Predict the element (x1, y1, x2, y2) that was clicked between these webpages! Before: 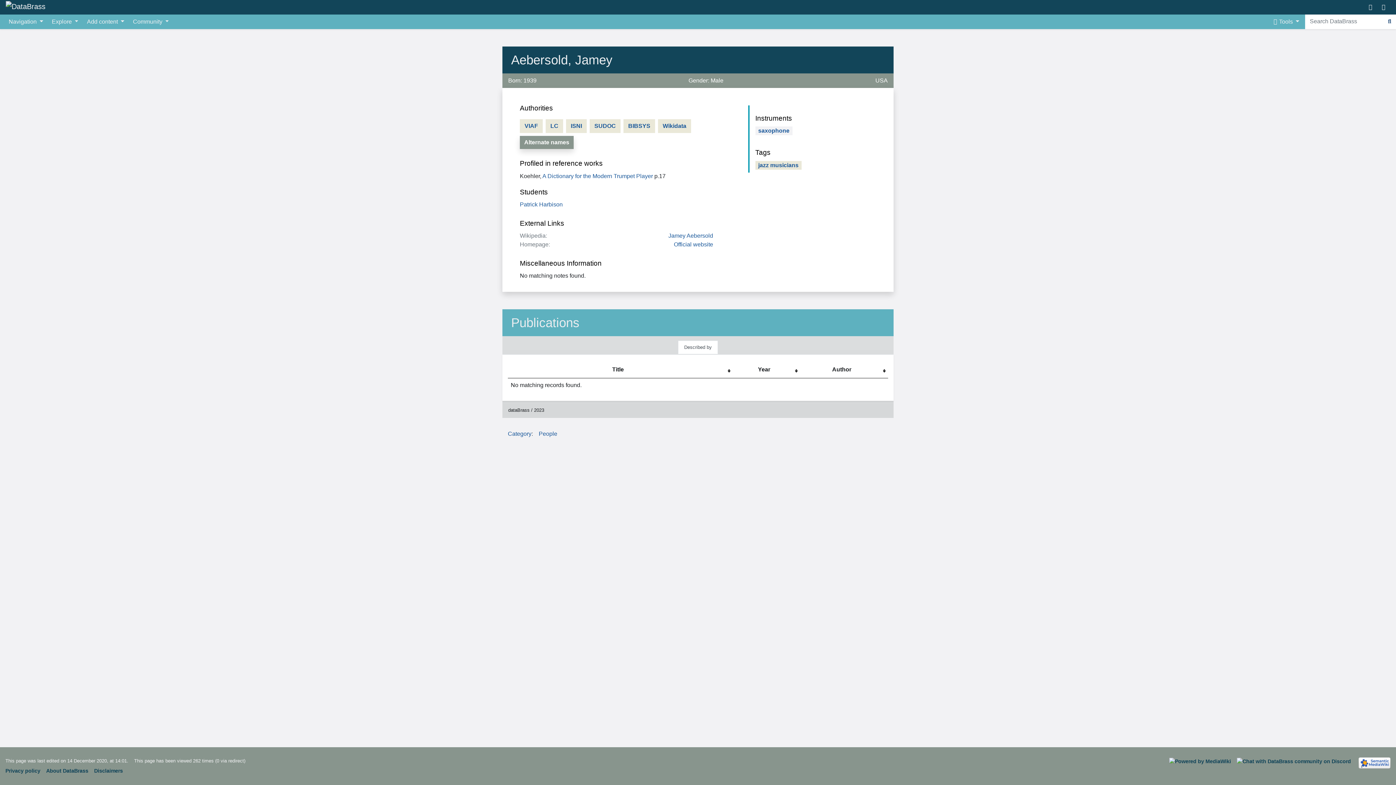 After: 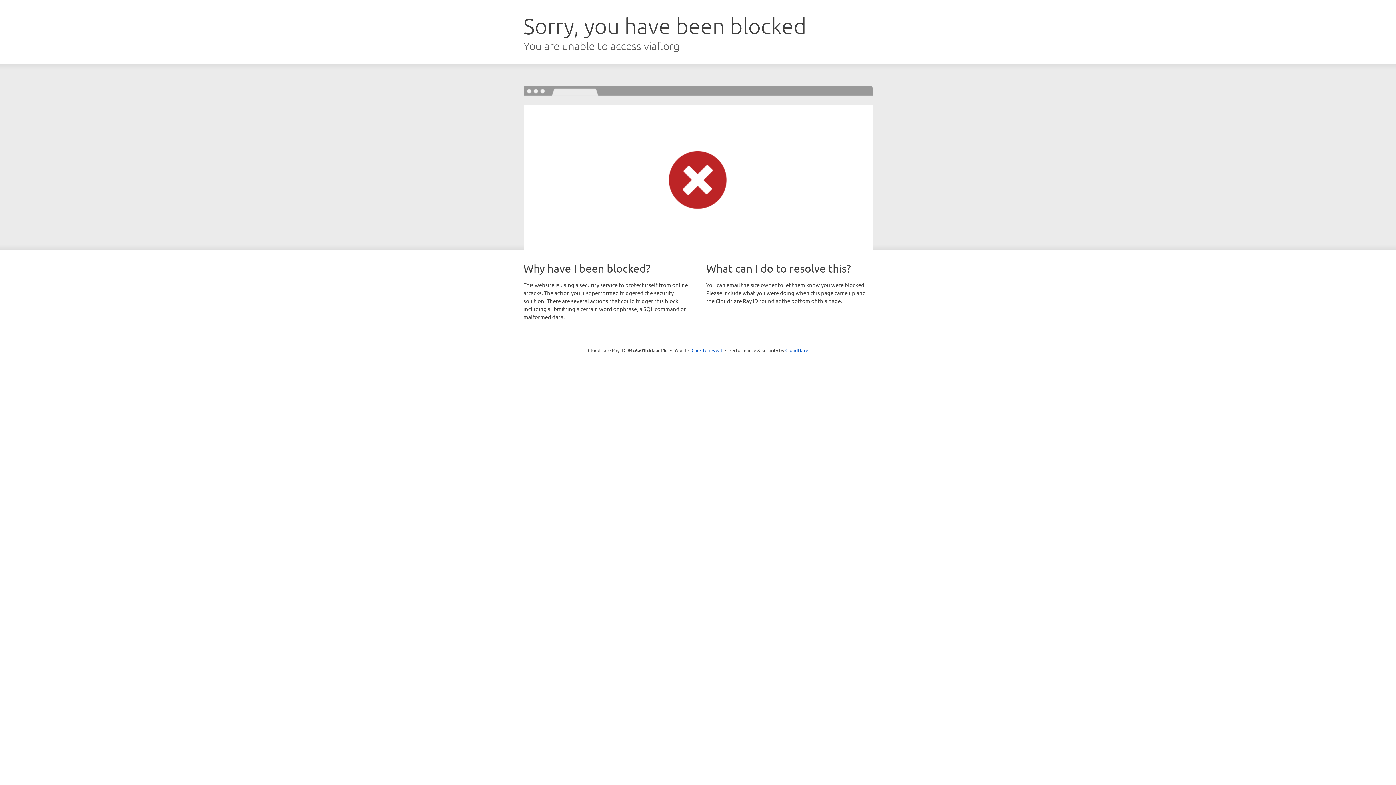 Action: label: VIAF bbox: (520, 122, 545, 128)